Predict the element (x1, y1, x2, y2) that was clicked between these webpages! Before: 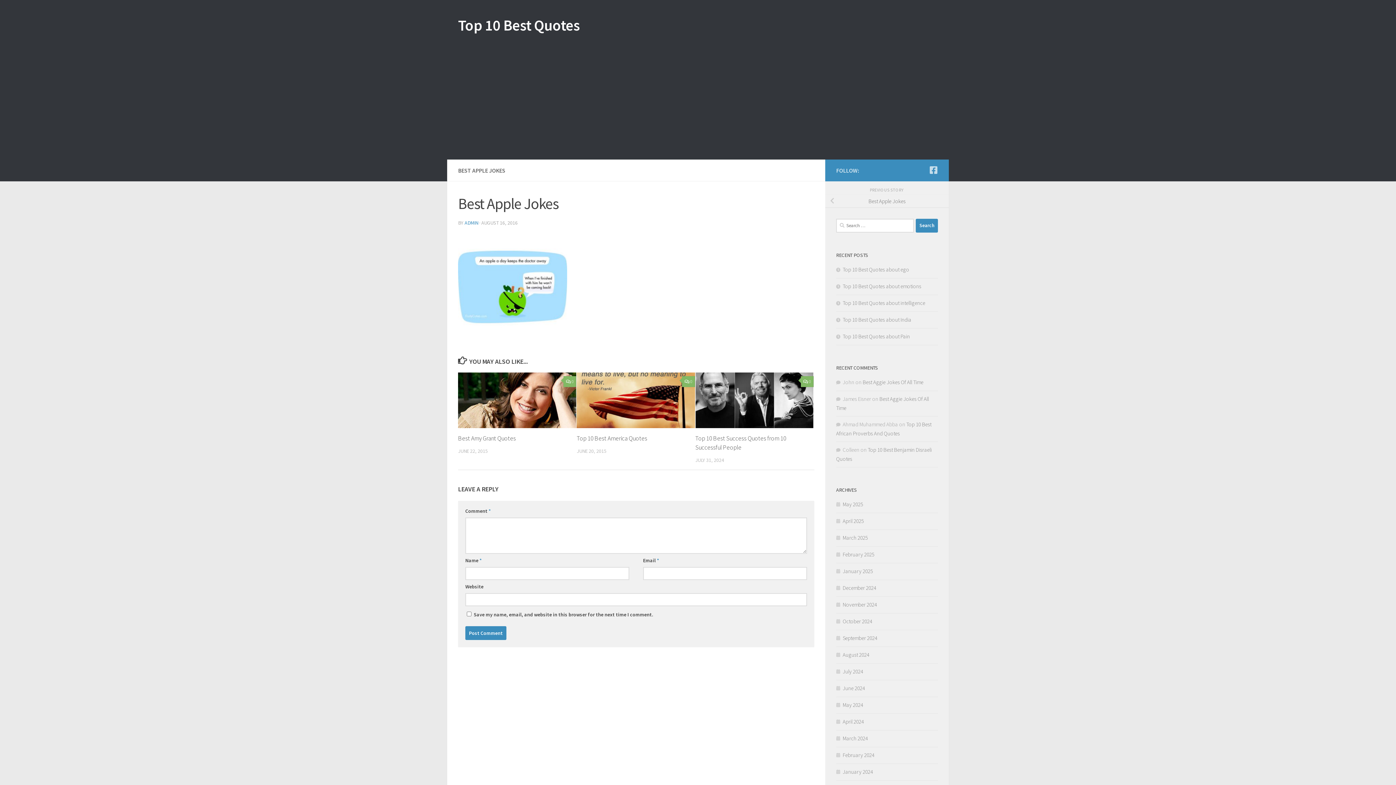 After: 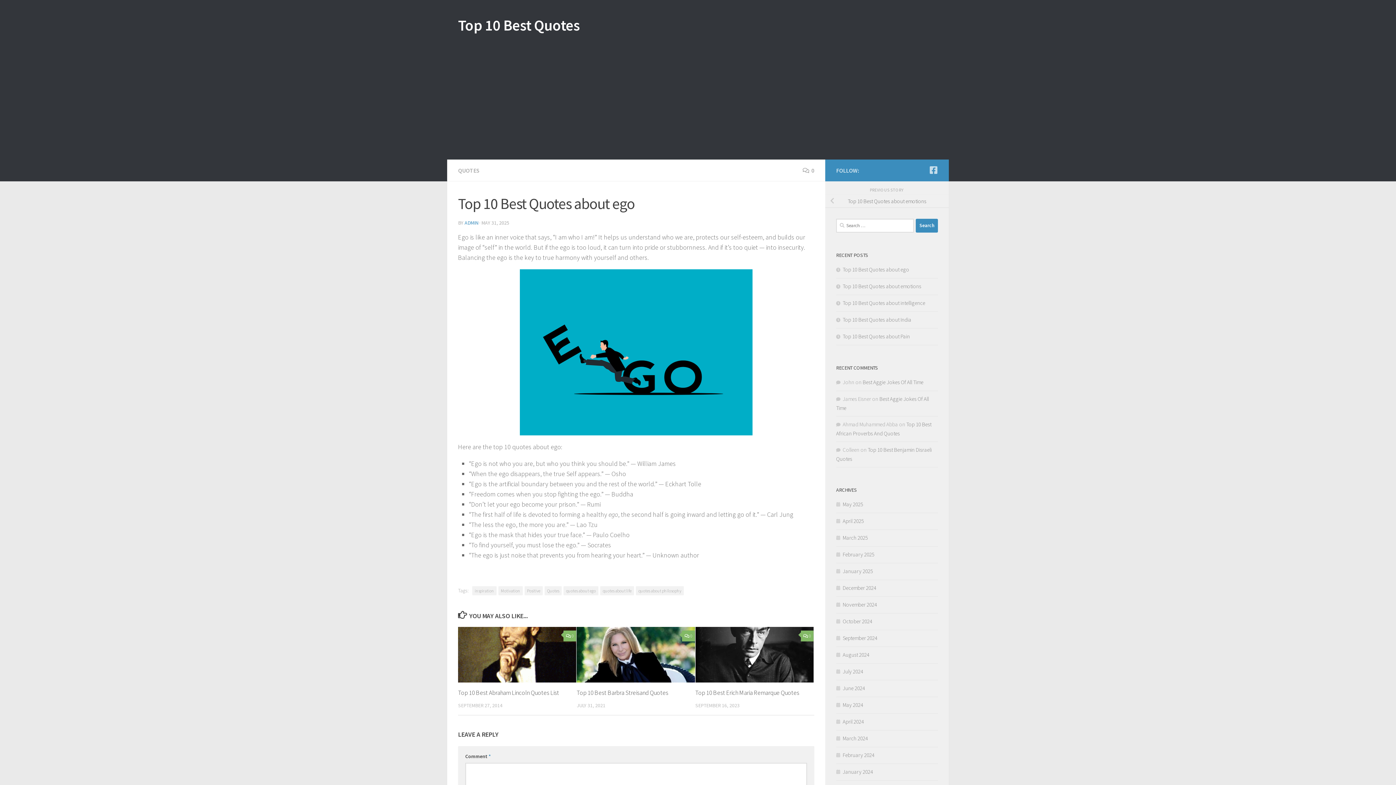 Action: label: Top 10 Best Quotes about ego bbox: (836, 266, 909, 273)